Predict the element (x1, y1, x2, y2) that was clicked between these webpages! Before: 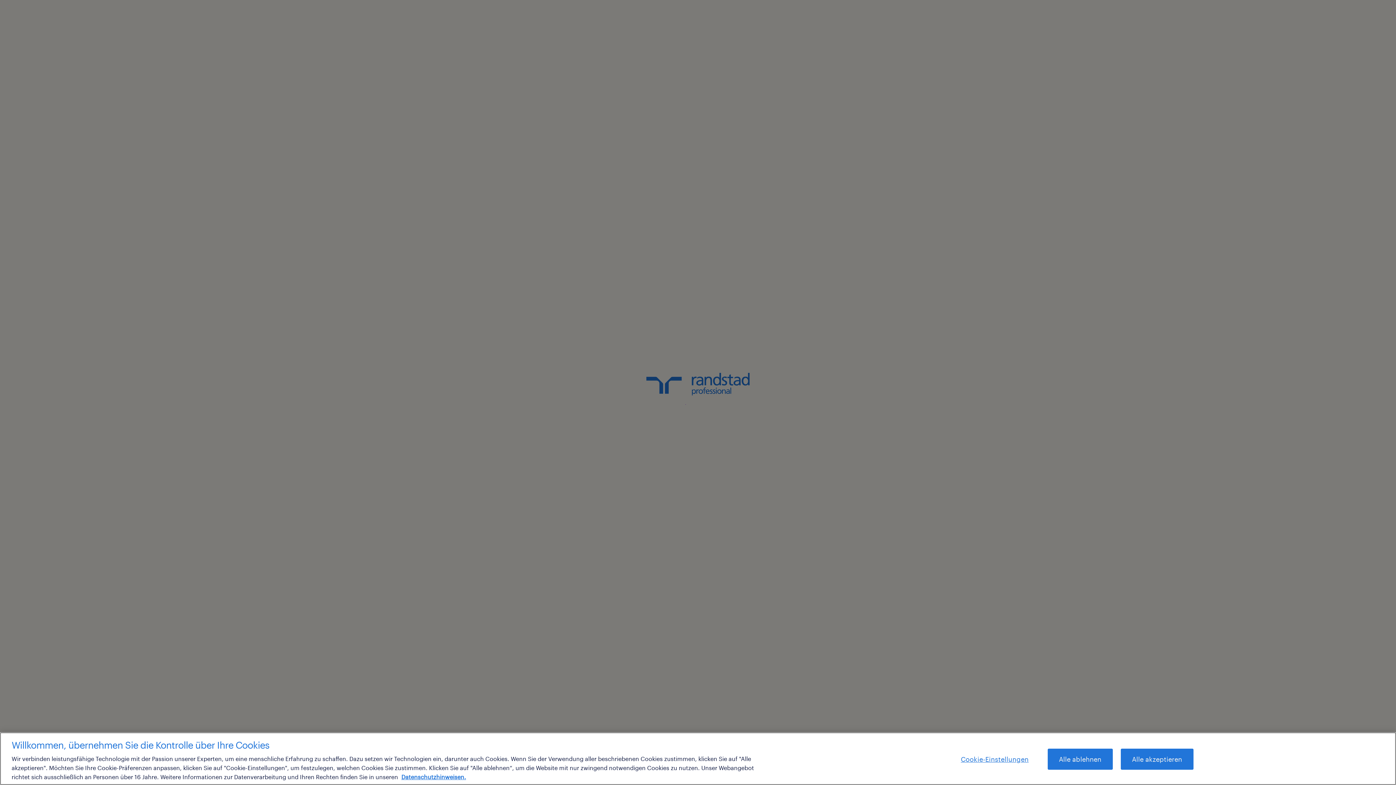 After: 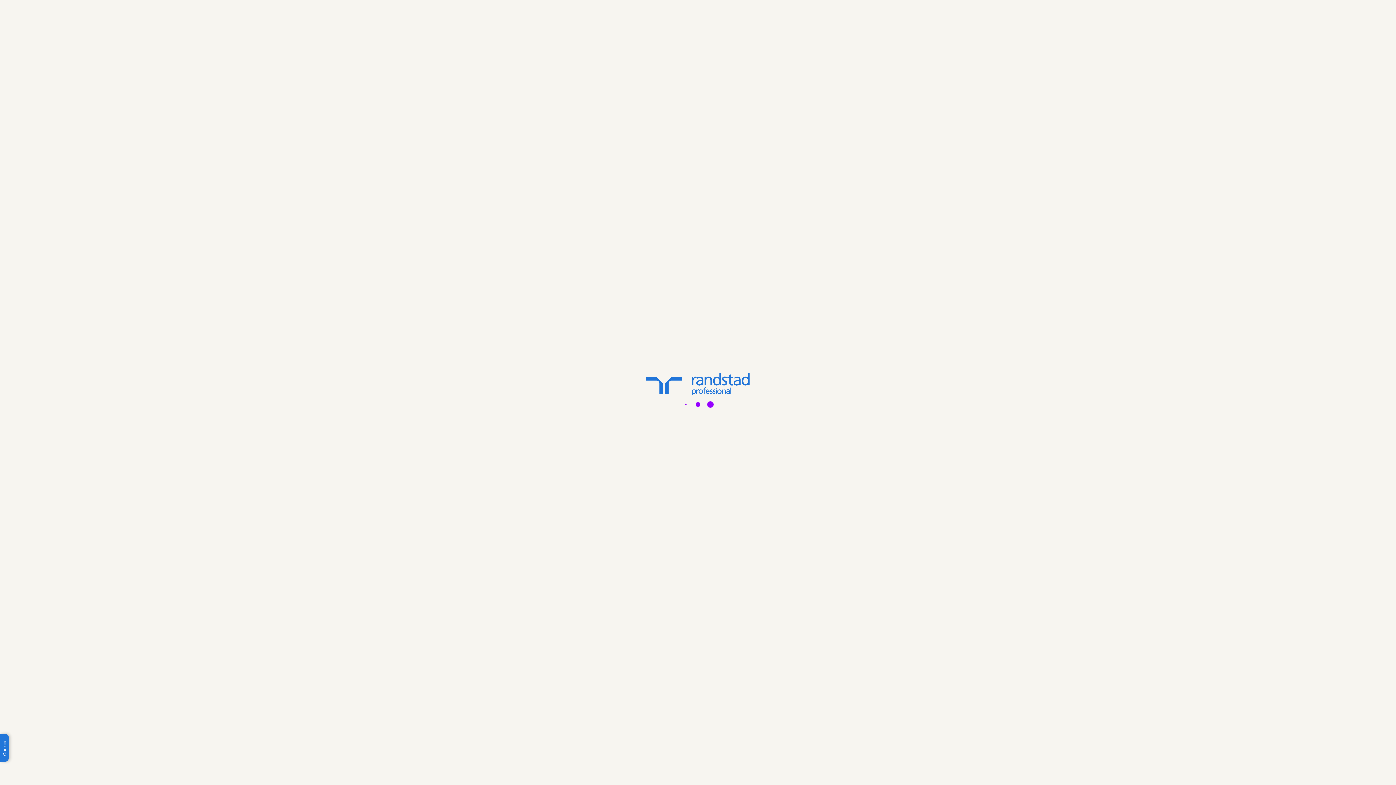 Action: label: Alle akzeptieren bbox: (1120, 748, 1193, 770)